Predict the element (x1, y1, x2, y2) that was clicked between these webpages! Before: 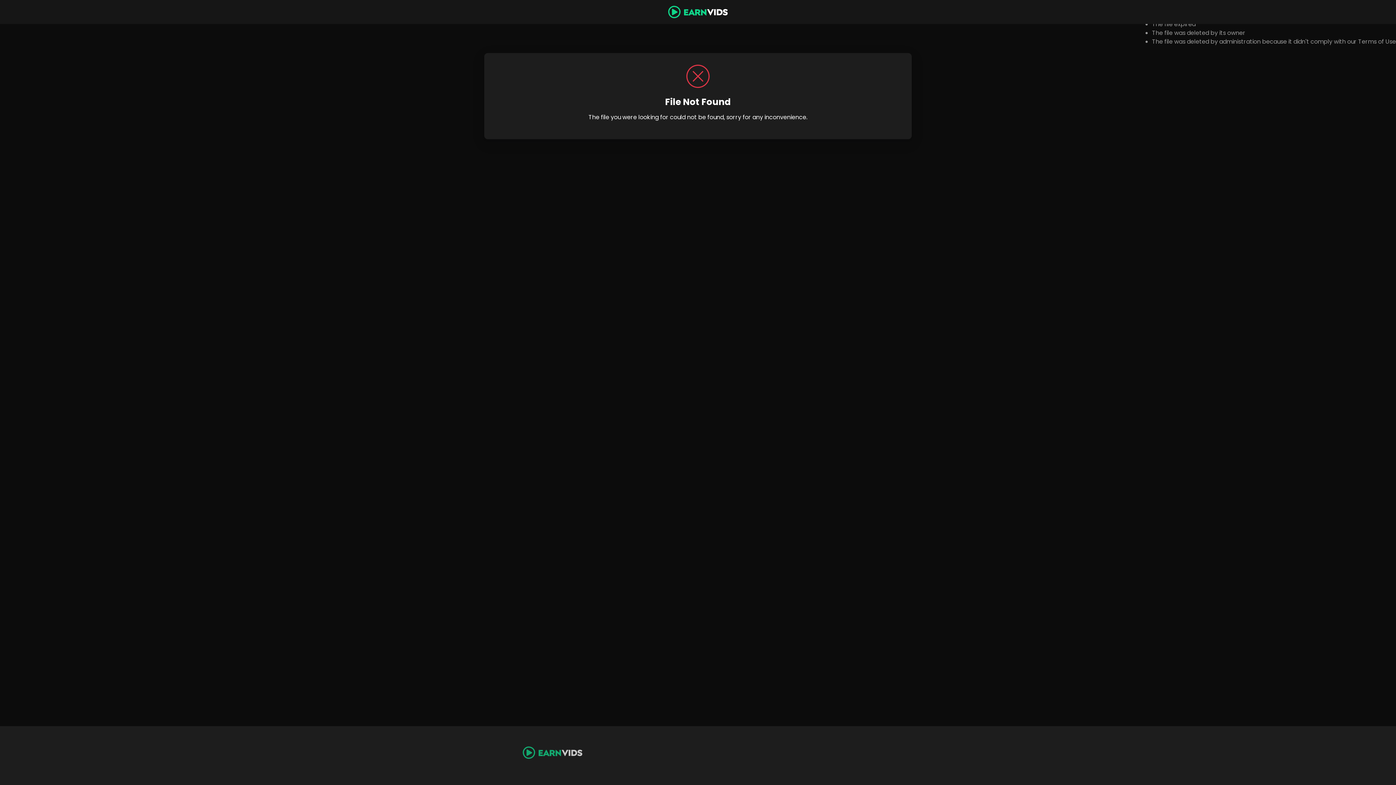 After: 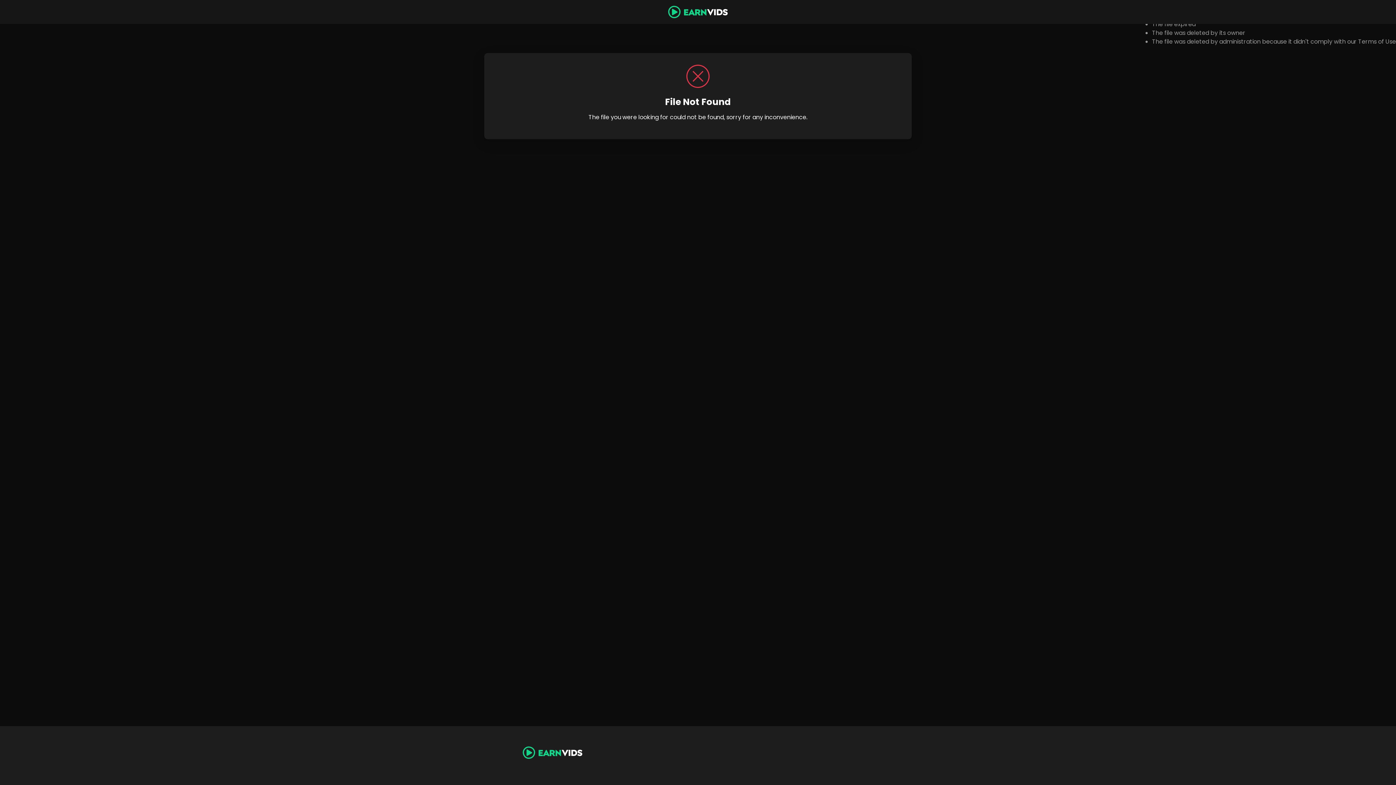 Action: bbox: (522, 749, 582, 756)